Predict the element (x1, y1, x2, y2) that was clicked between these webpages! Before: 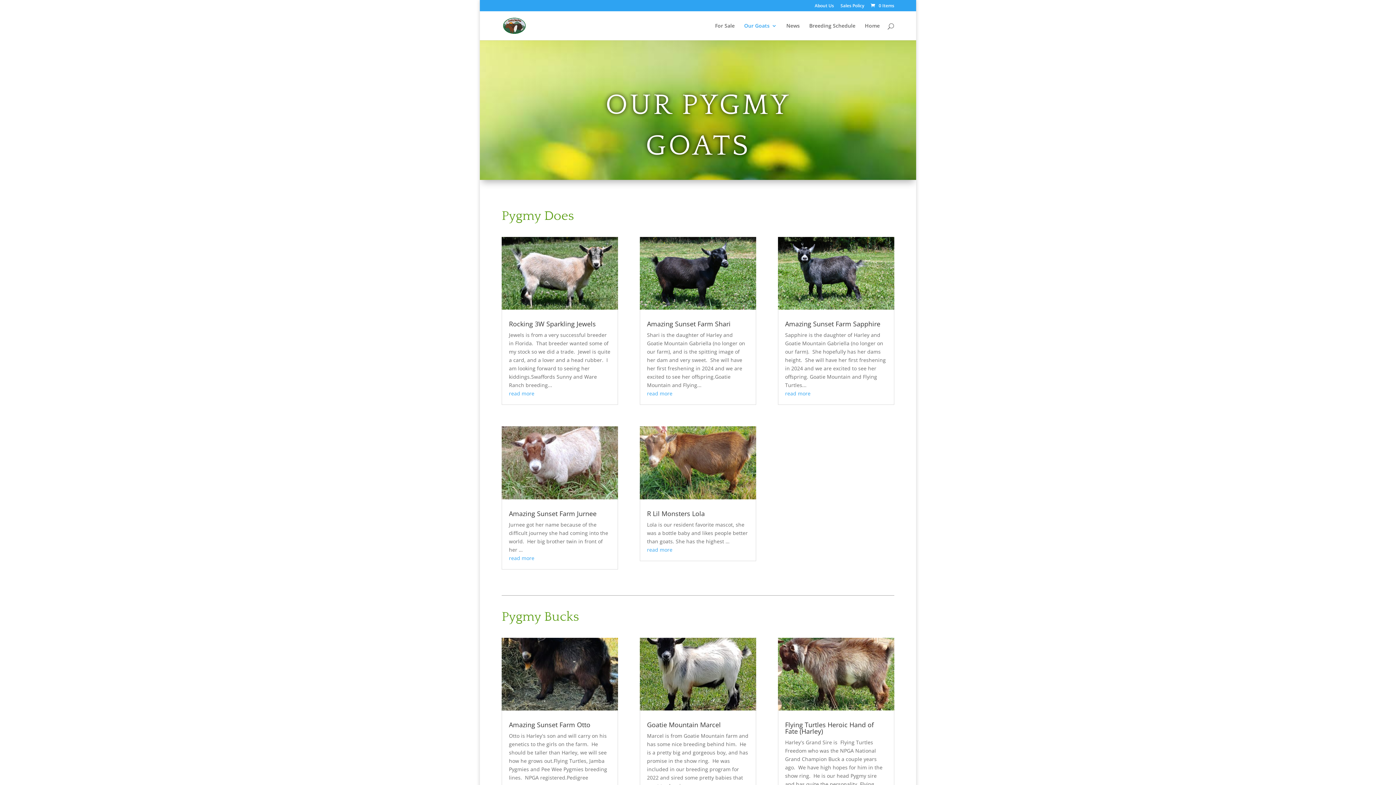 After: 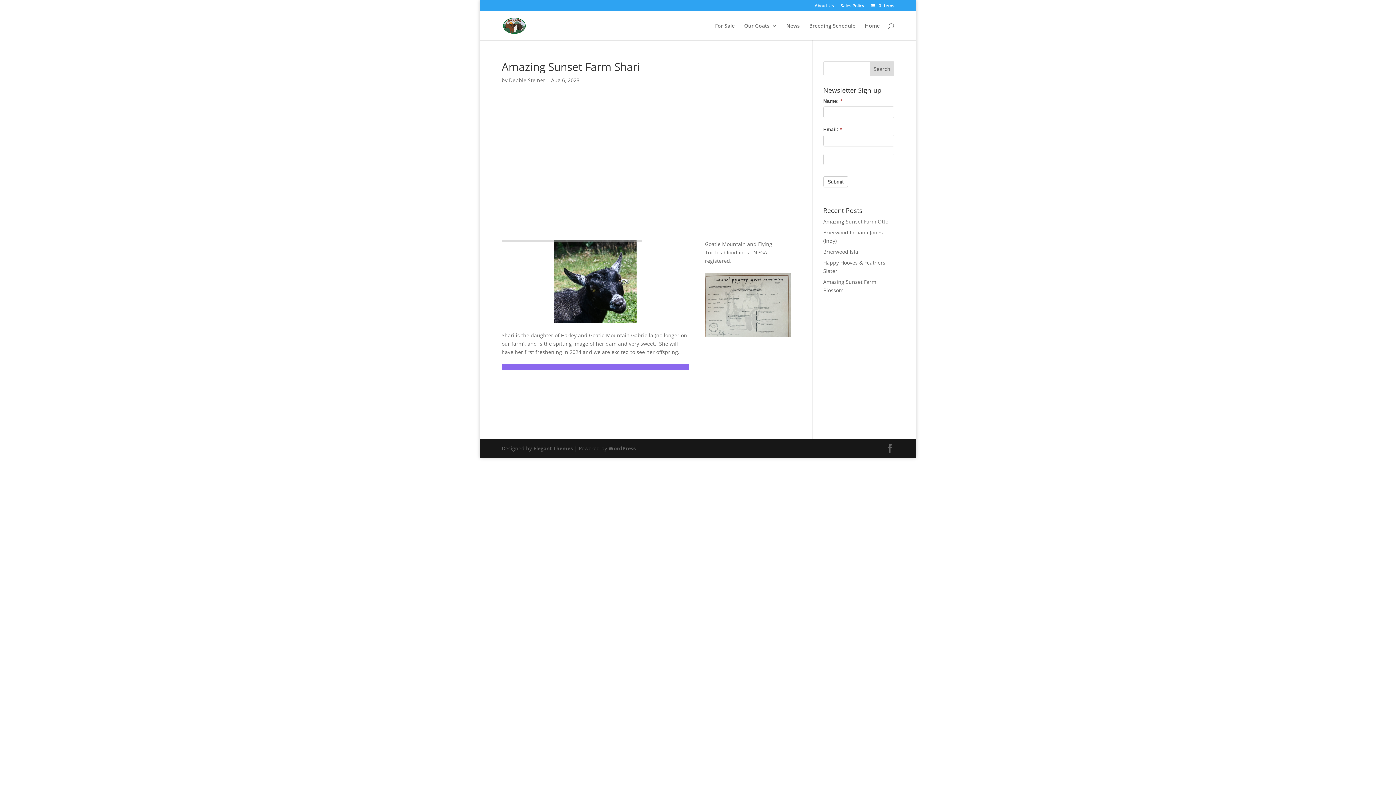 Action: bbox: (639, 236, 756, 309)